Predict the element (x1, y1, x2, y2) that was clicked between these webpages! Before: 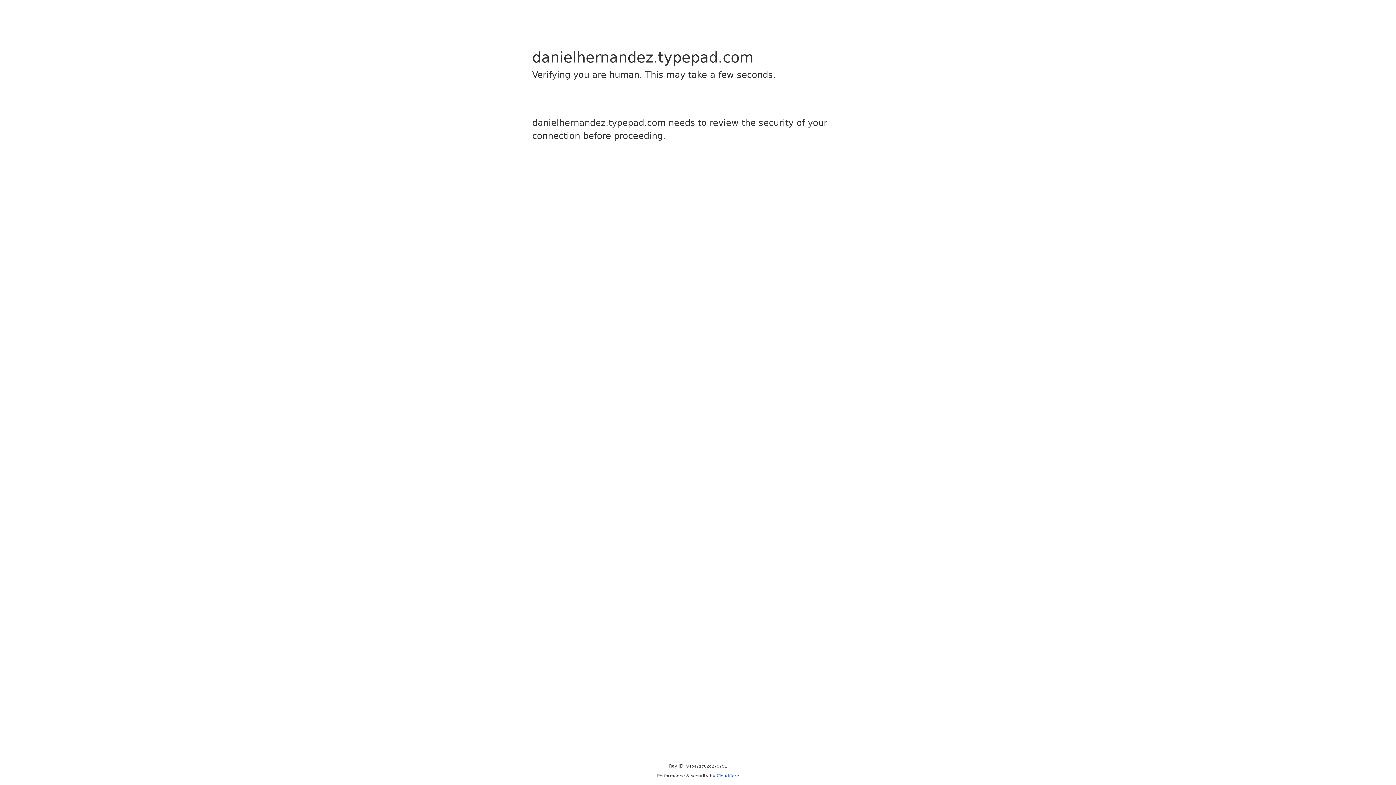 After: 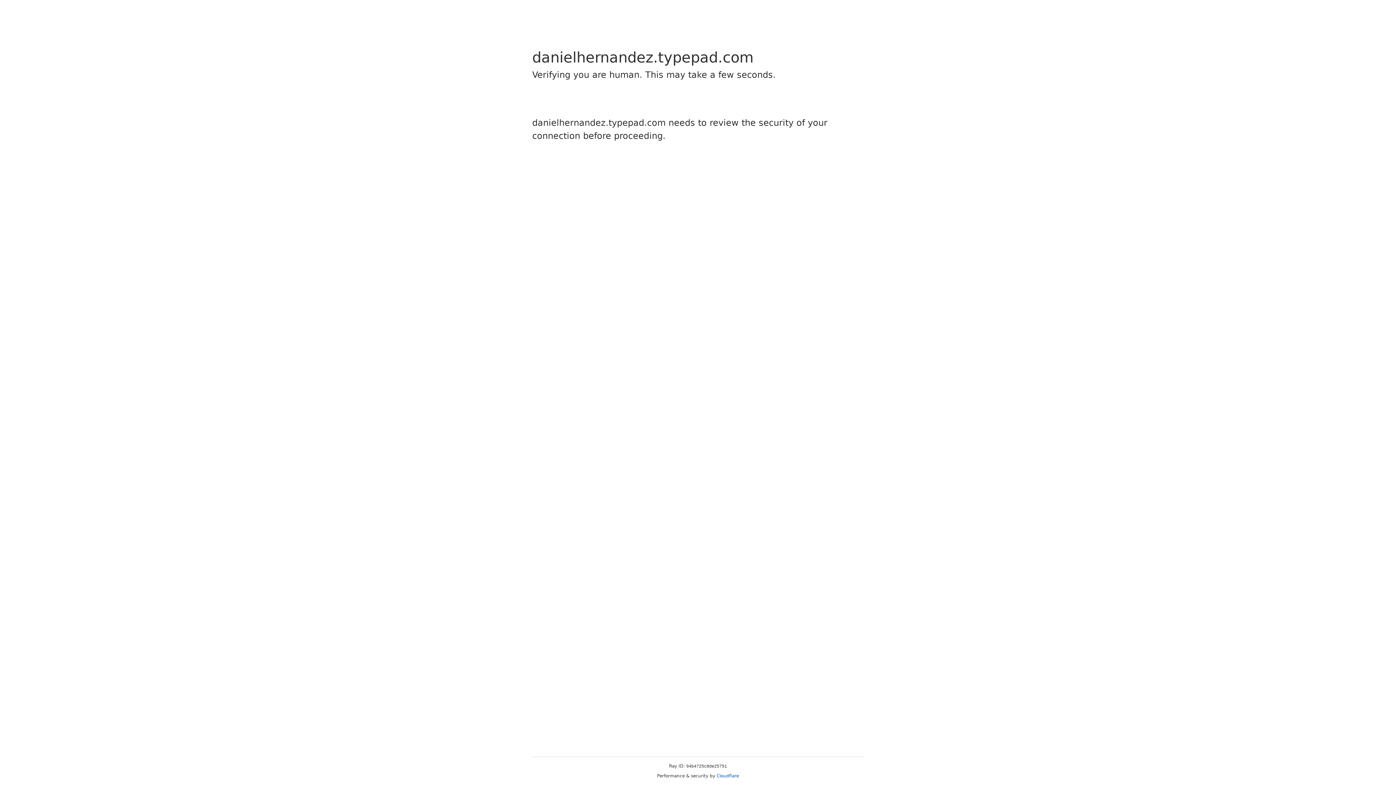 Action: bbox: (716, 773, 739, 778) label: Cloudflare